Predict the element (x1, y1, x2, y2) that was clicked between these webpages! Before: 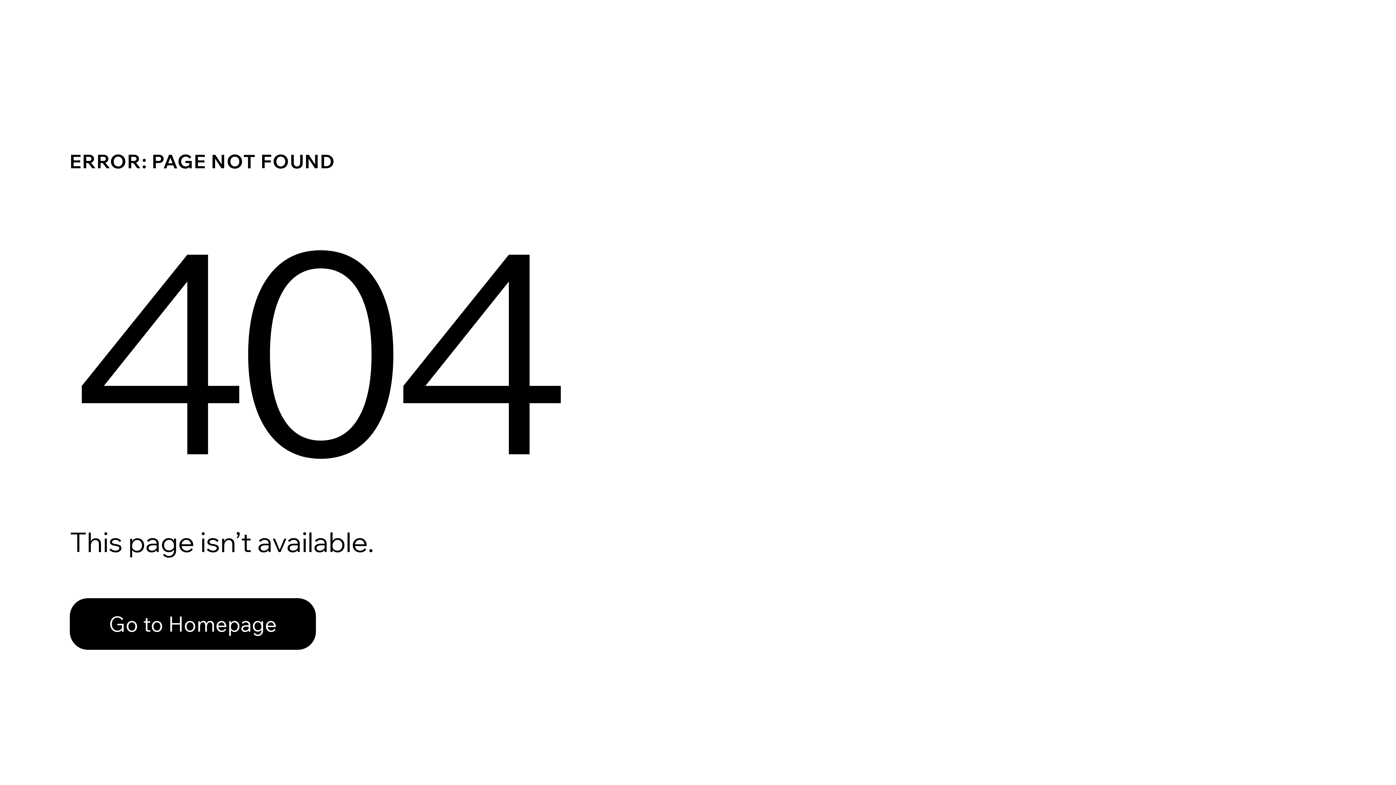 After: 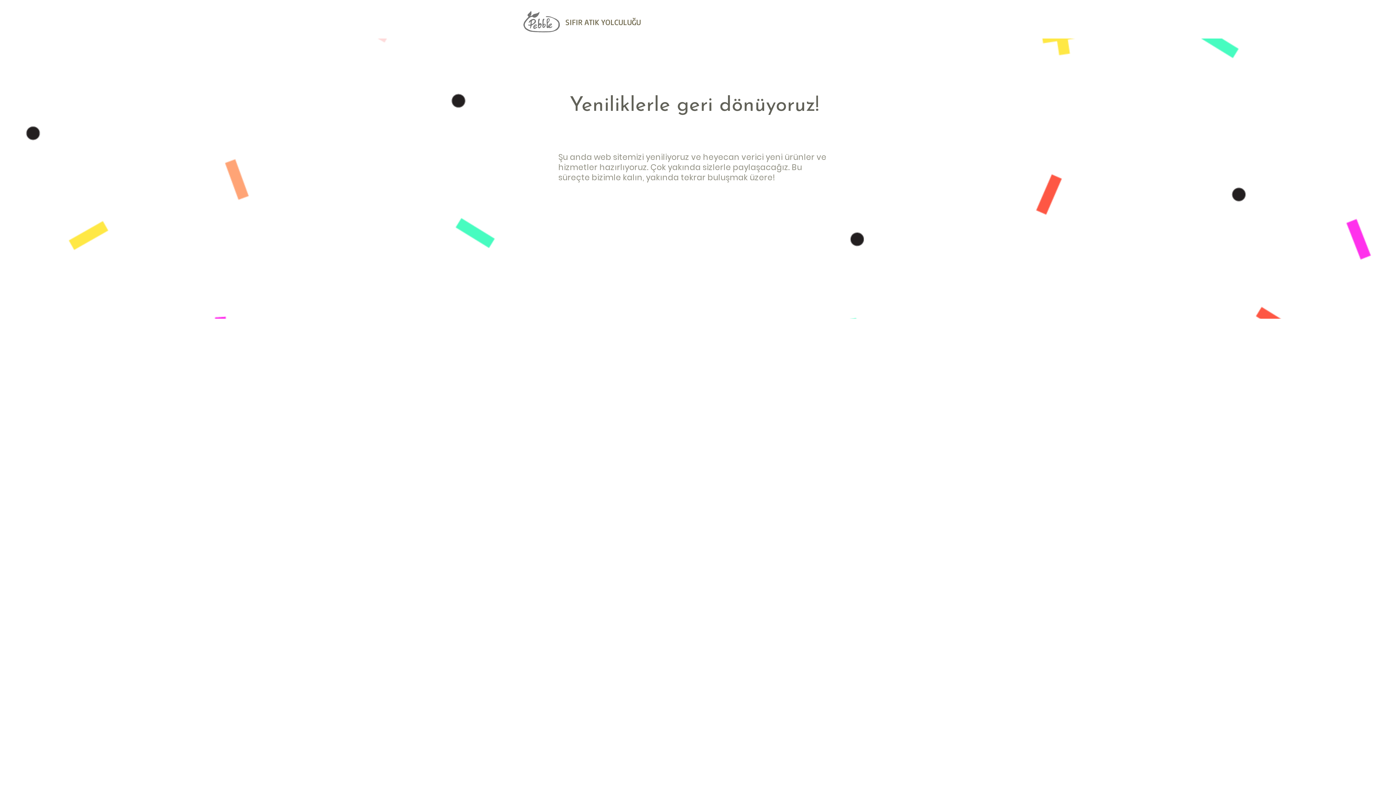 Action: bbox: (69, 598, 316, 650) label: Go to Homepage